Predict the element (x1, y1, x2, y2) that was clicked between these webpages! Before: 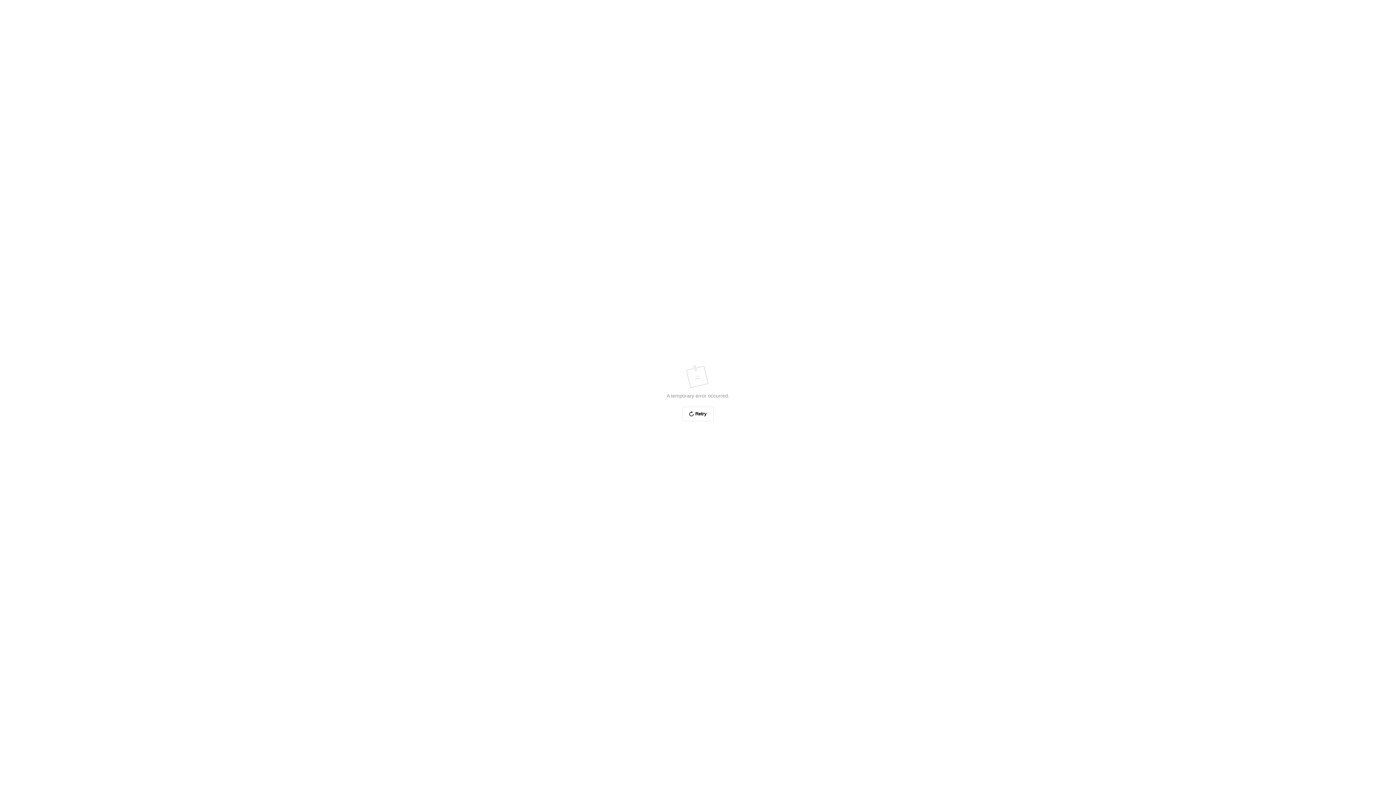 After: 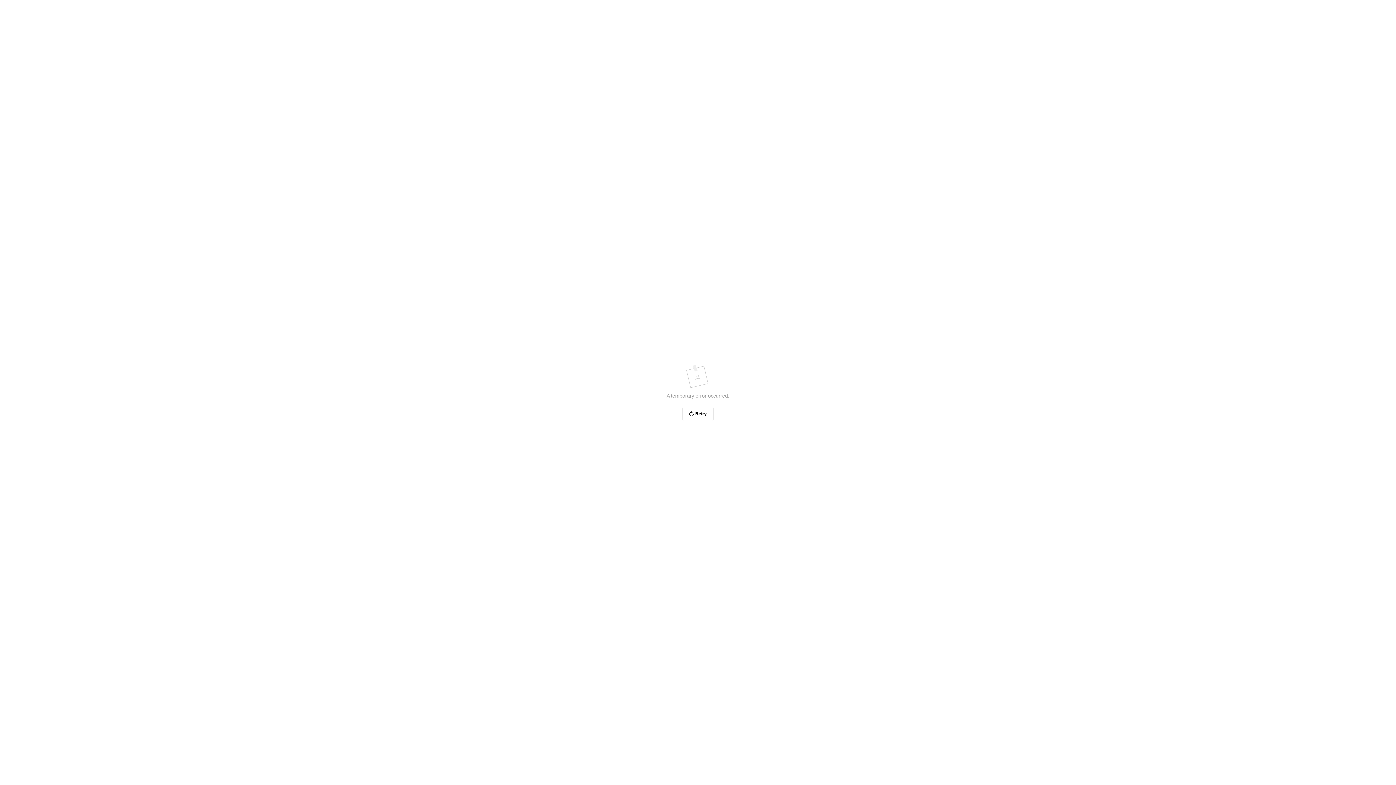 Action: label: Retry bbox: (682, 406, 713, 421)